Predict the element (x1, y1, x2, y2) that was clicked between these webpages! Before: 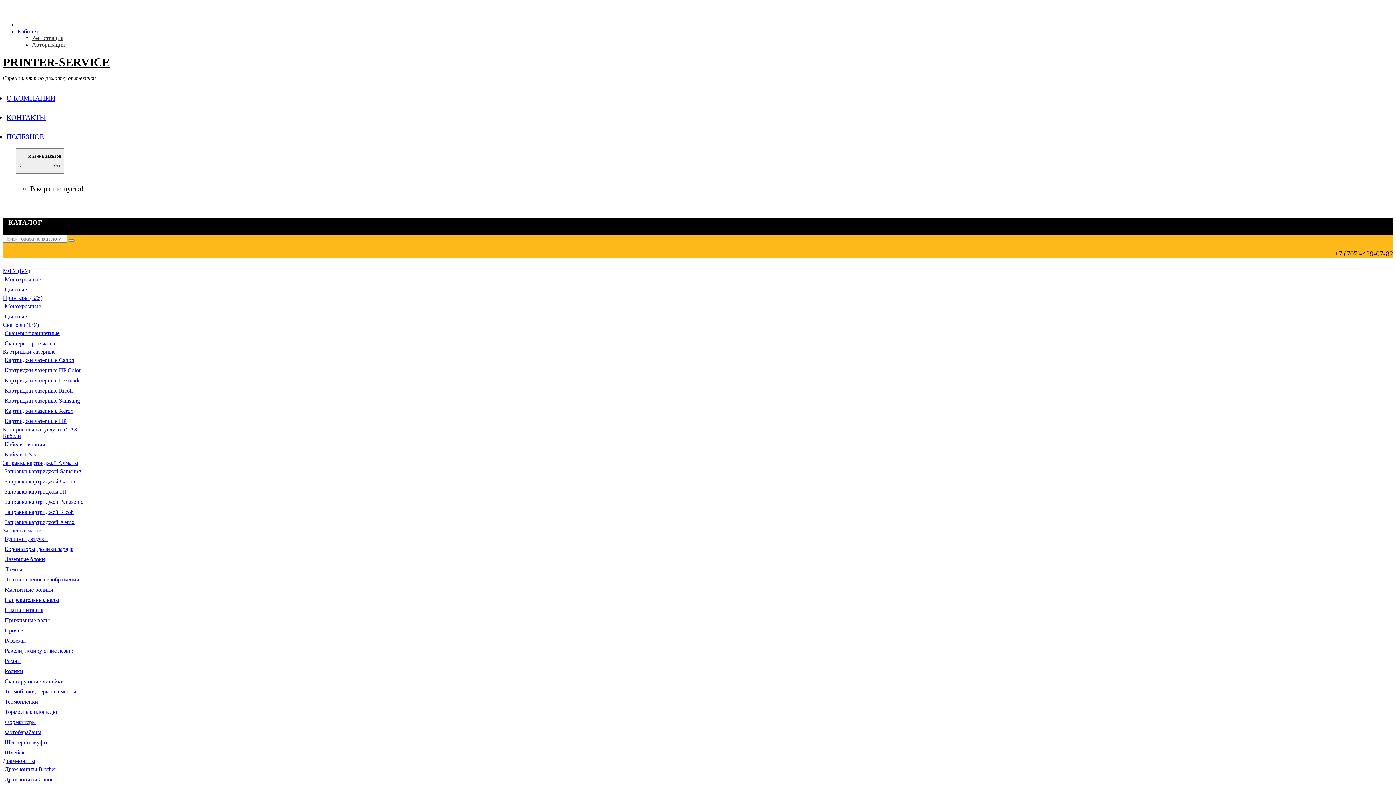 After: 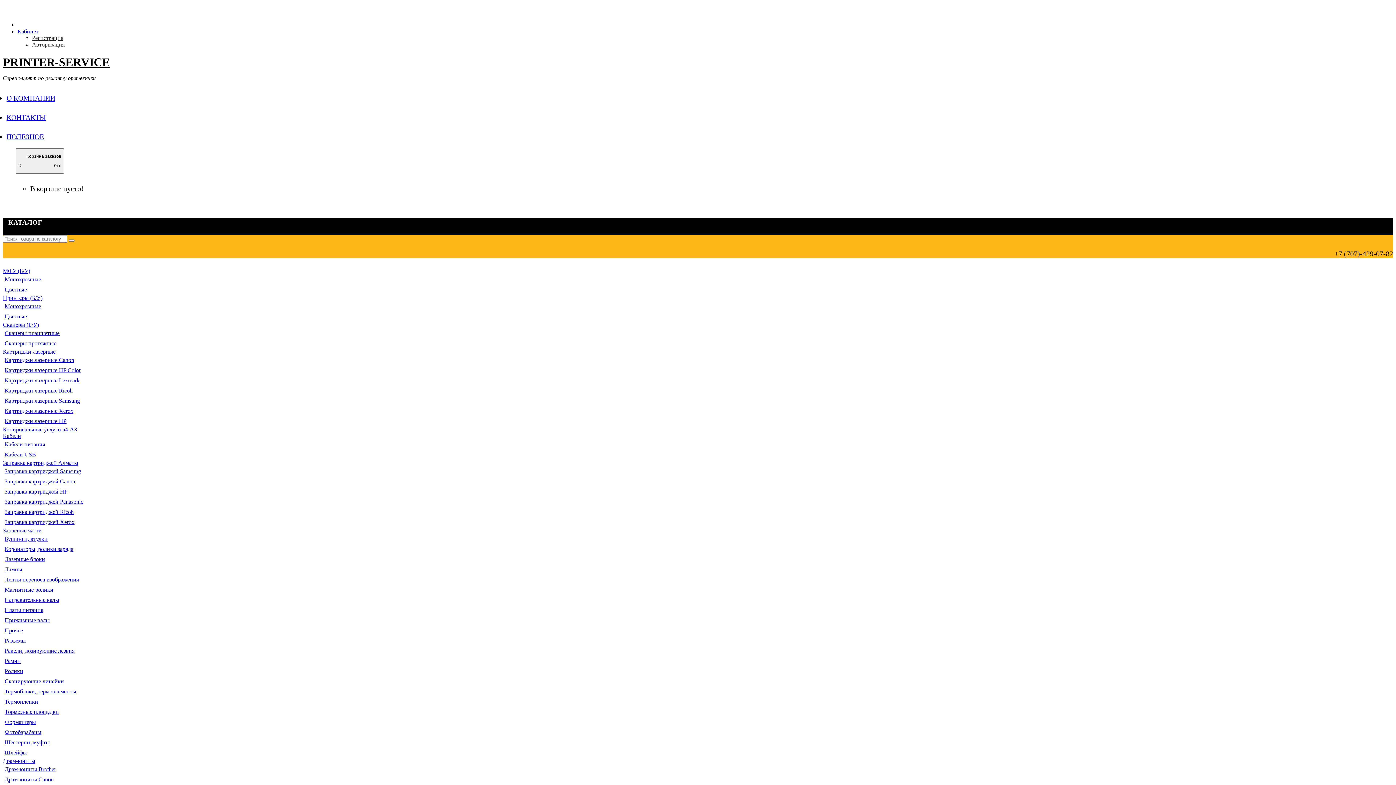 Action: label: Сканеры планшетные bbox: (4, 330, 59, 336)